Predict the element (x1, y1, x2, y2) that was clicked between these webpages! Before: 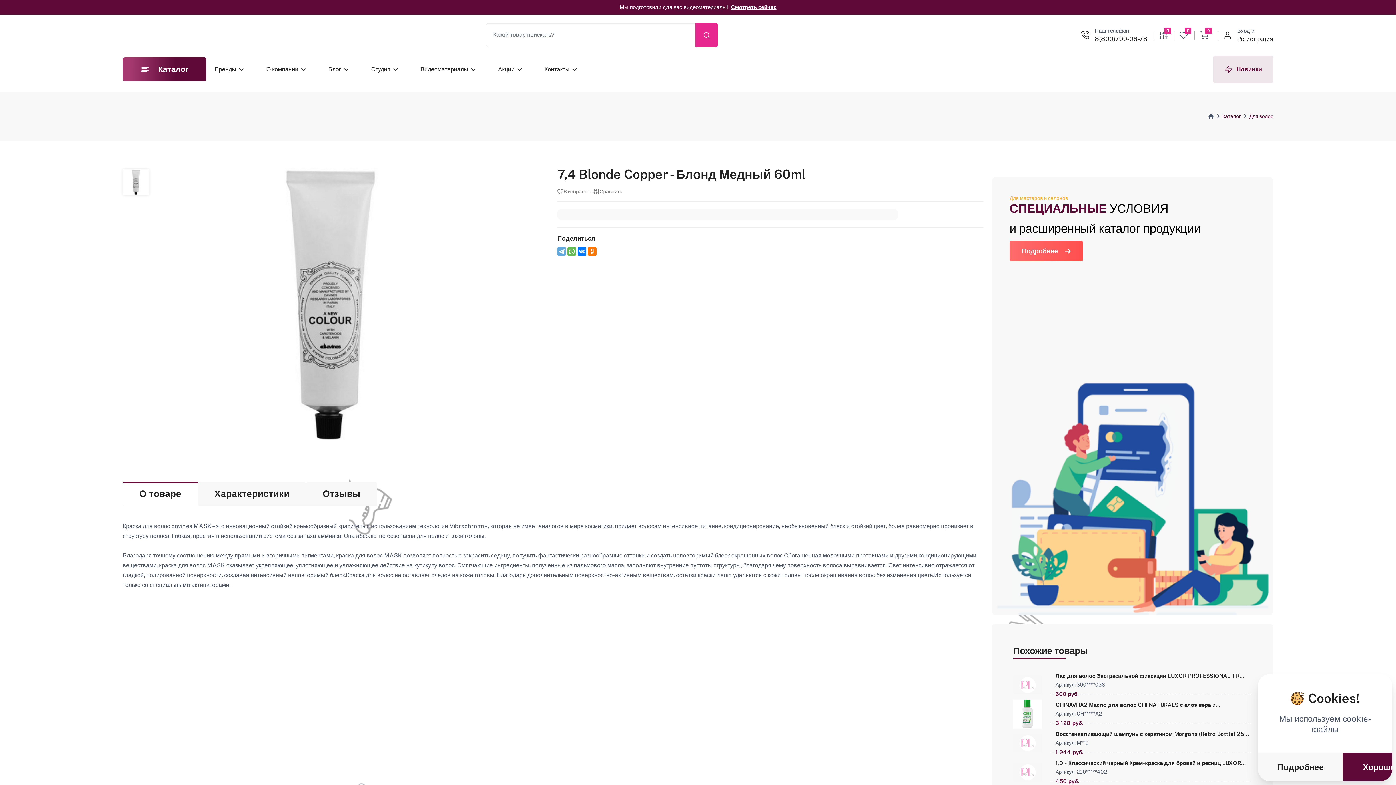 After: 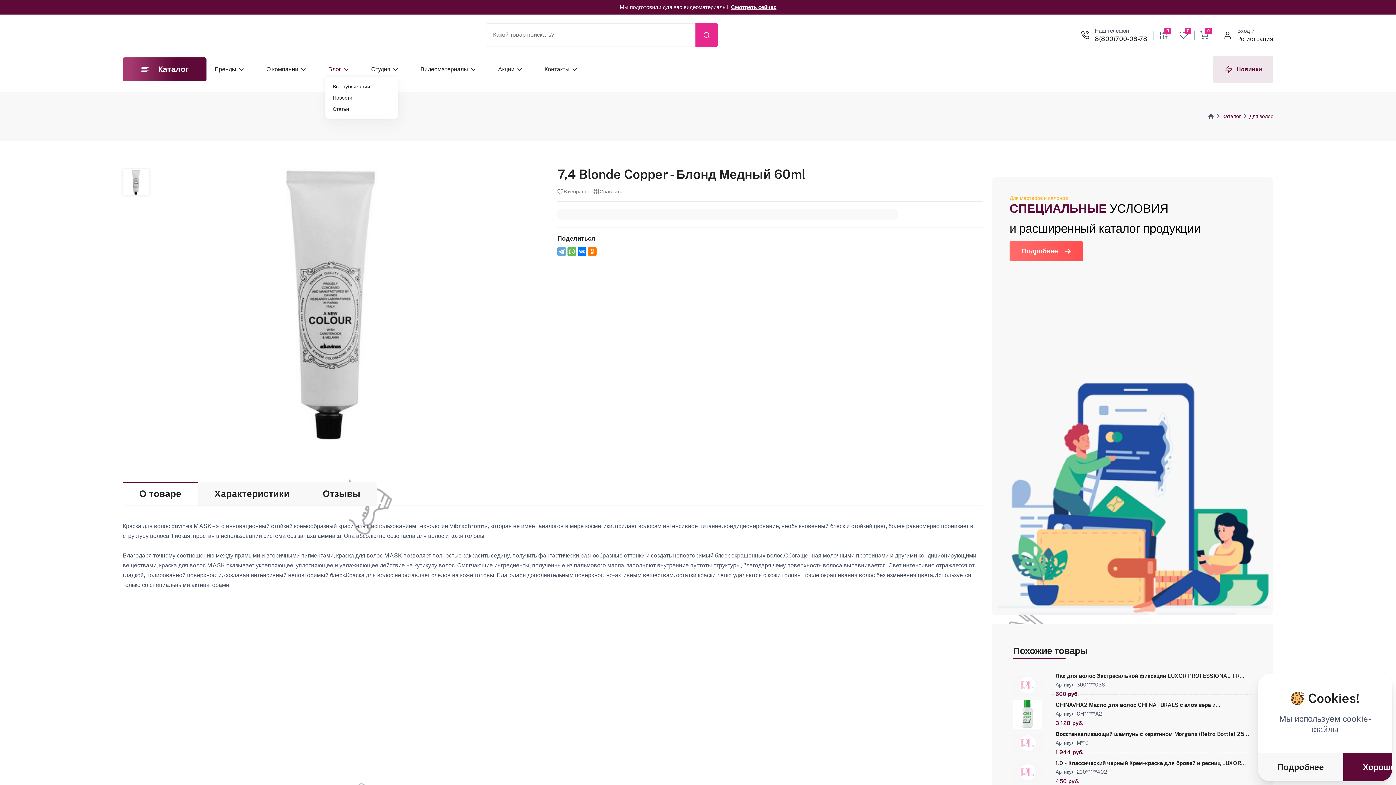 Action: label: Блог bbox: (325, 62, 344, 76)